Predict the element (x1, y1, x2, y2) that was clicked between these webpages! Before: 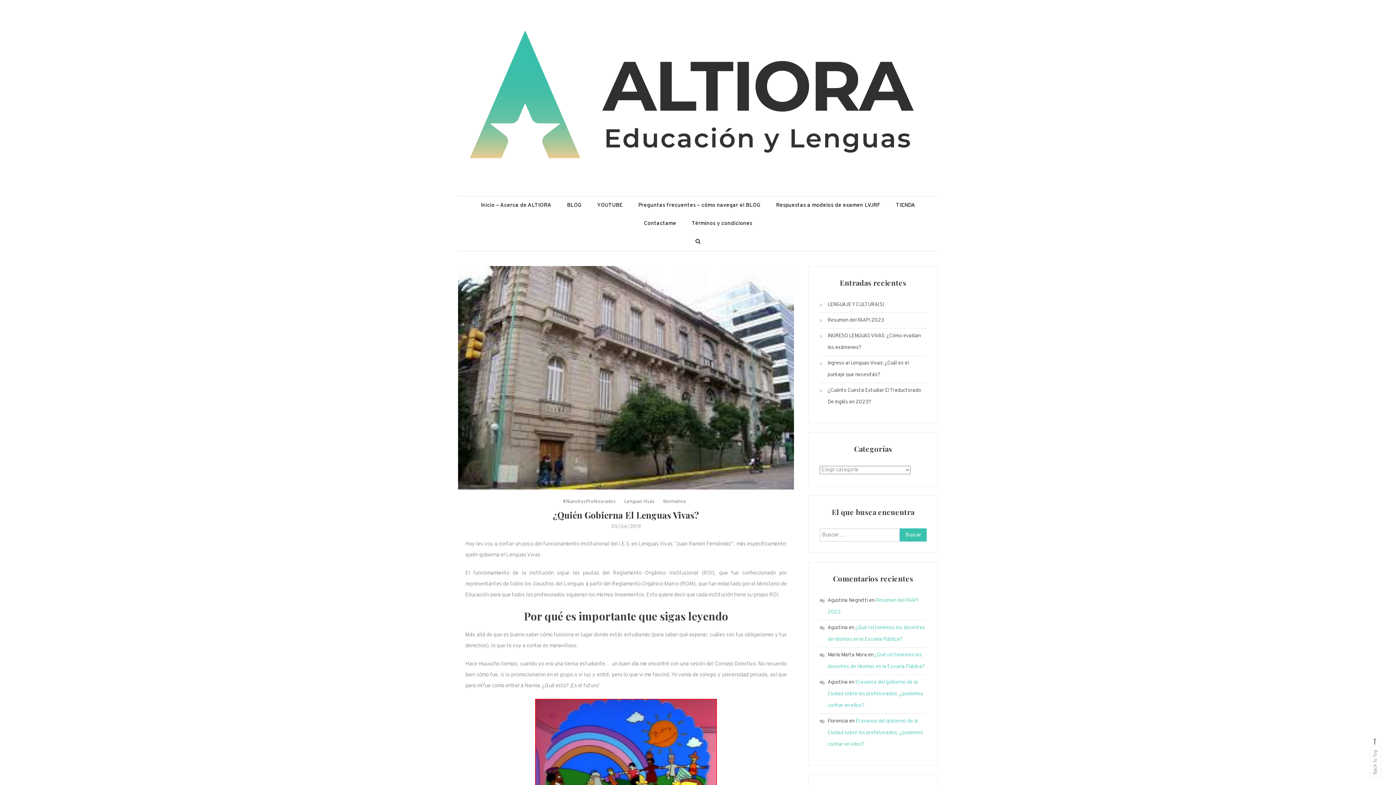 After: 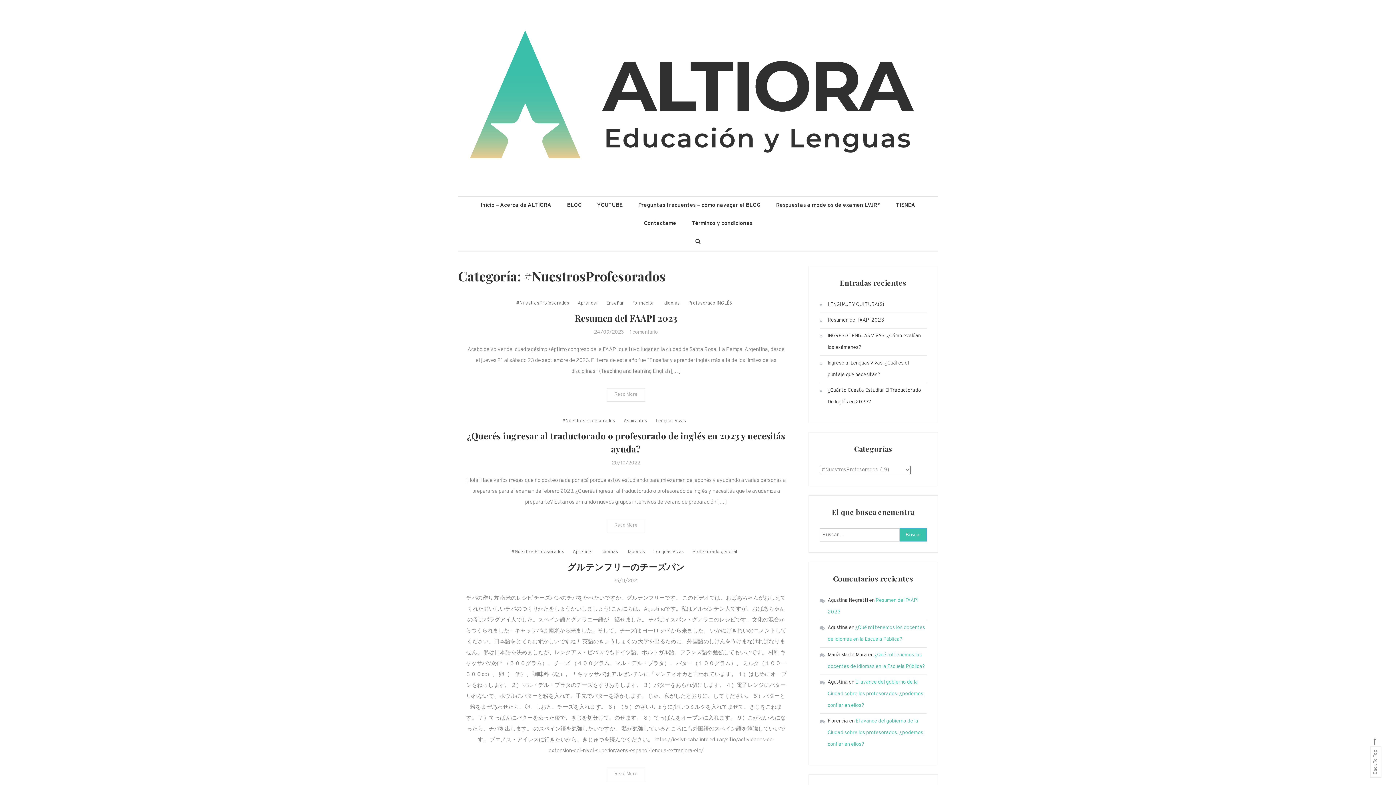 Action: label: #NuestrosProfesorados bbox: (562, 498, 616, 506)